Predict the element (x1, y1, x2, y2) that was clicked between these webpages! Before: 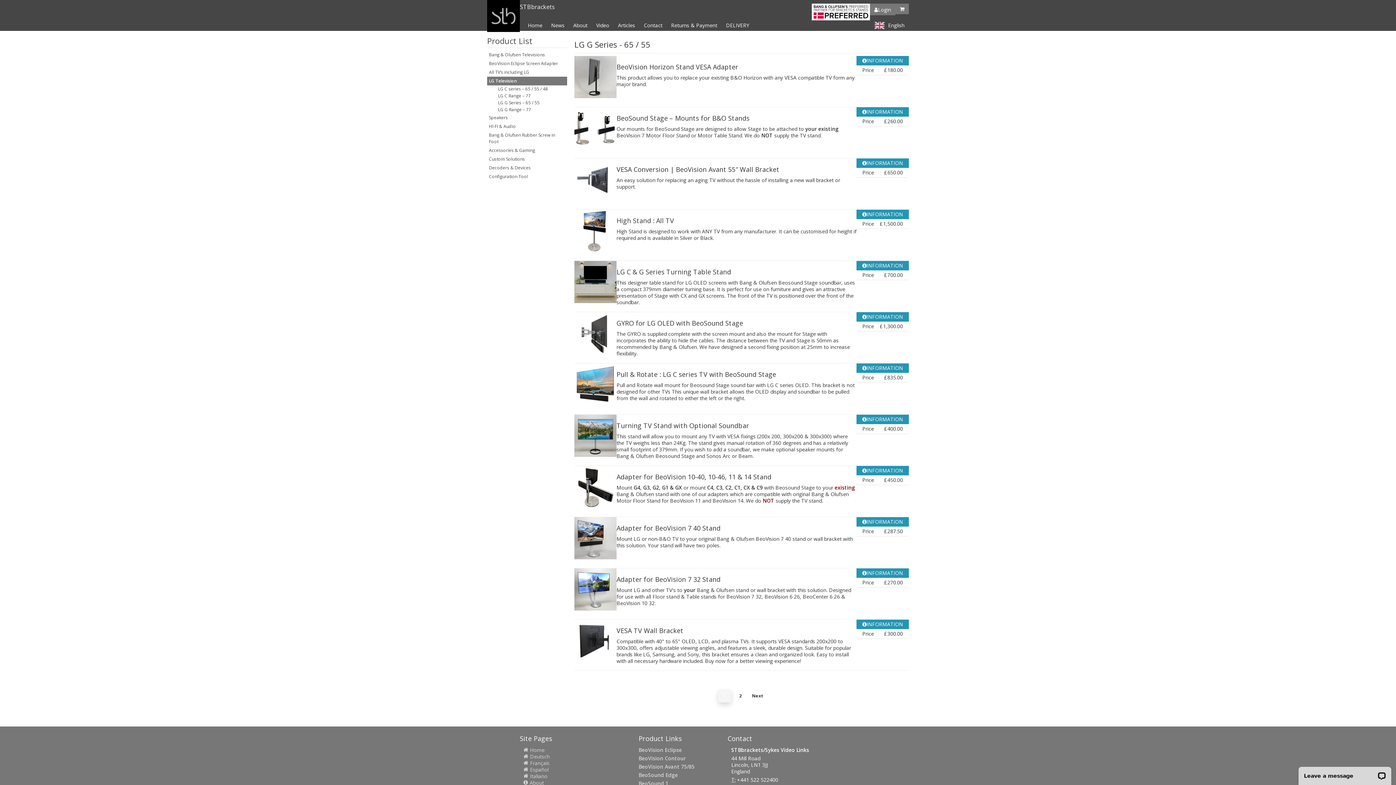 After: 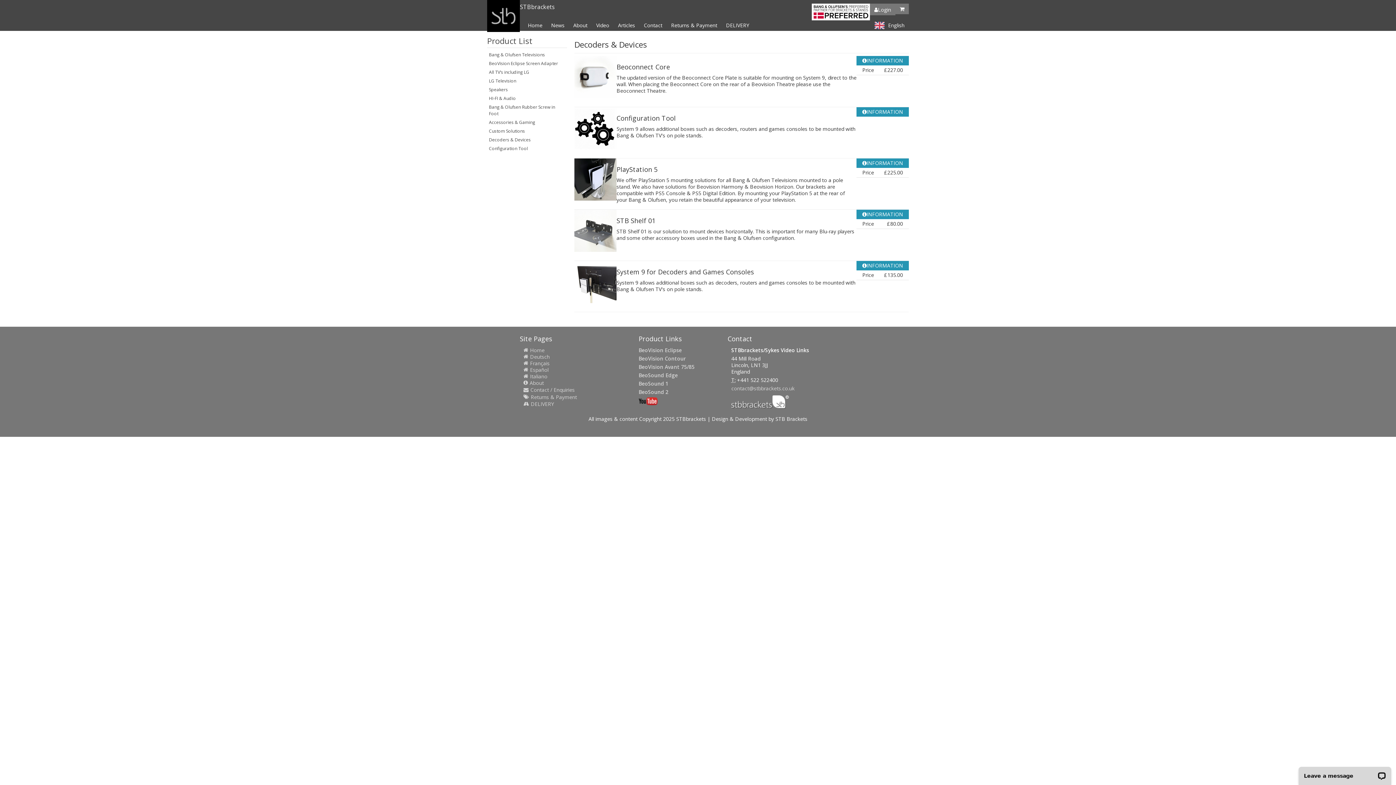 Action: bbox: (487, 163, 567, 172) label: Decoders & Devices